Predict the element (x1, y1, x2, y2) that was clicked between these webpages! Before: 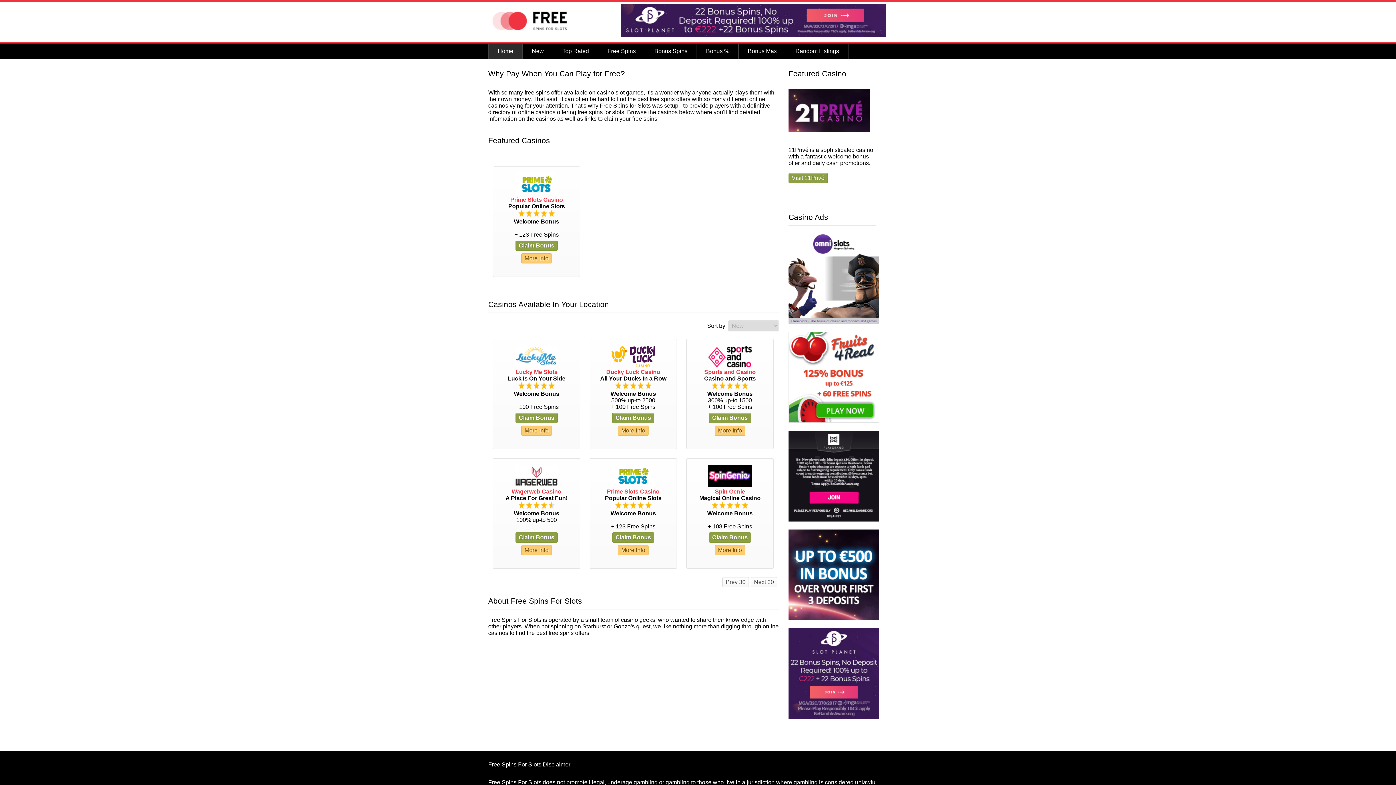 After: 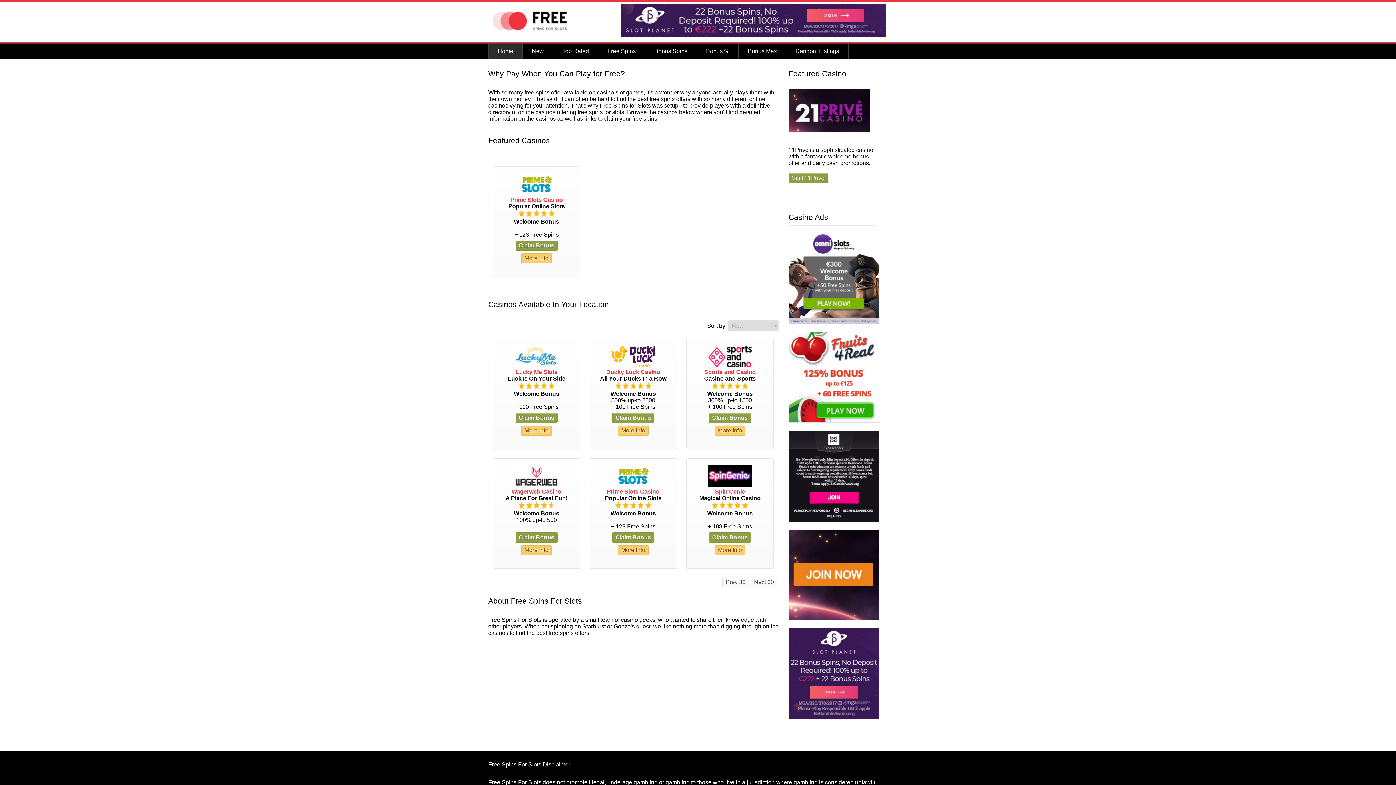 Action: bbox: (788, 615, 879, 621)